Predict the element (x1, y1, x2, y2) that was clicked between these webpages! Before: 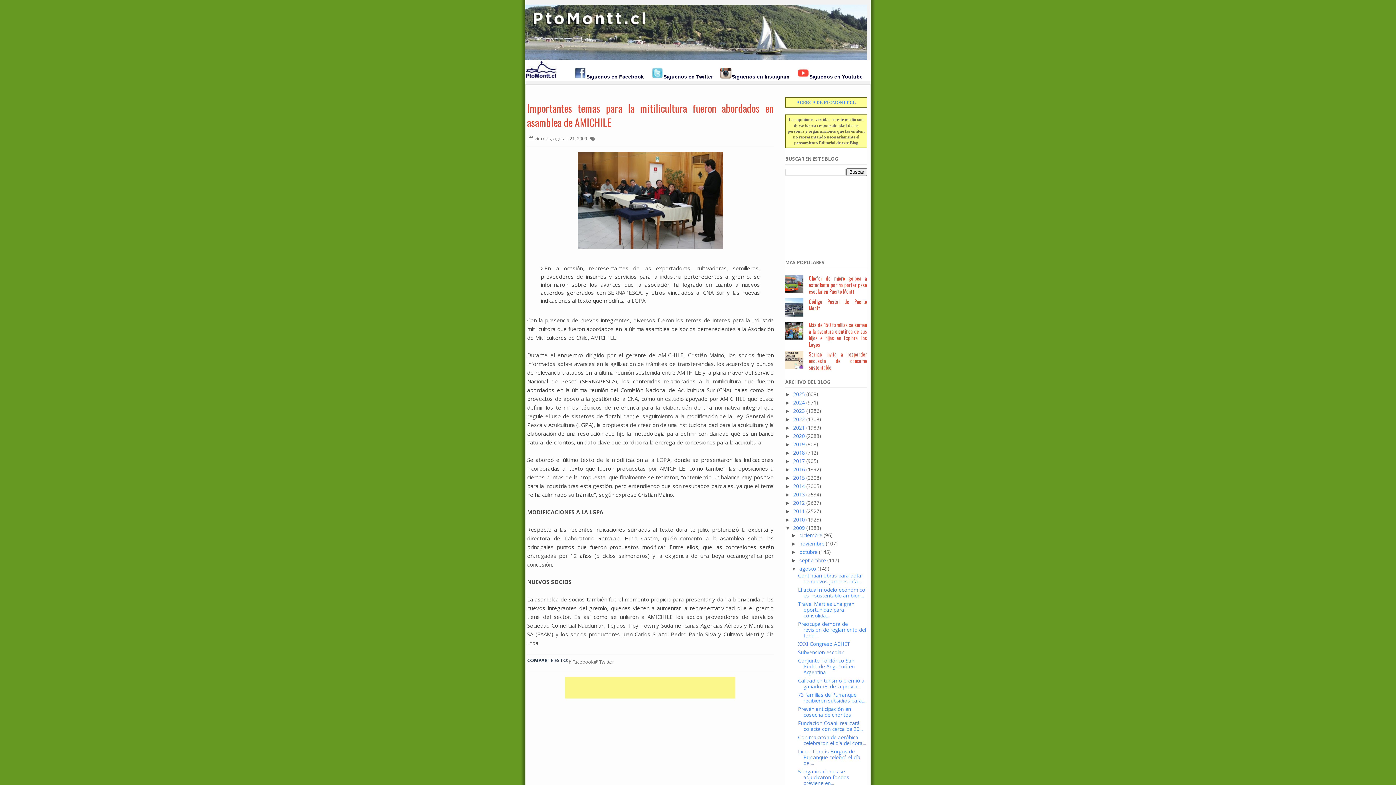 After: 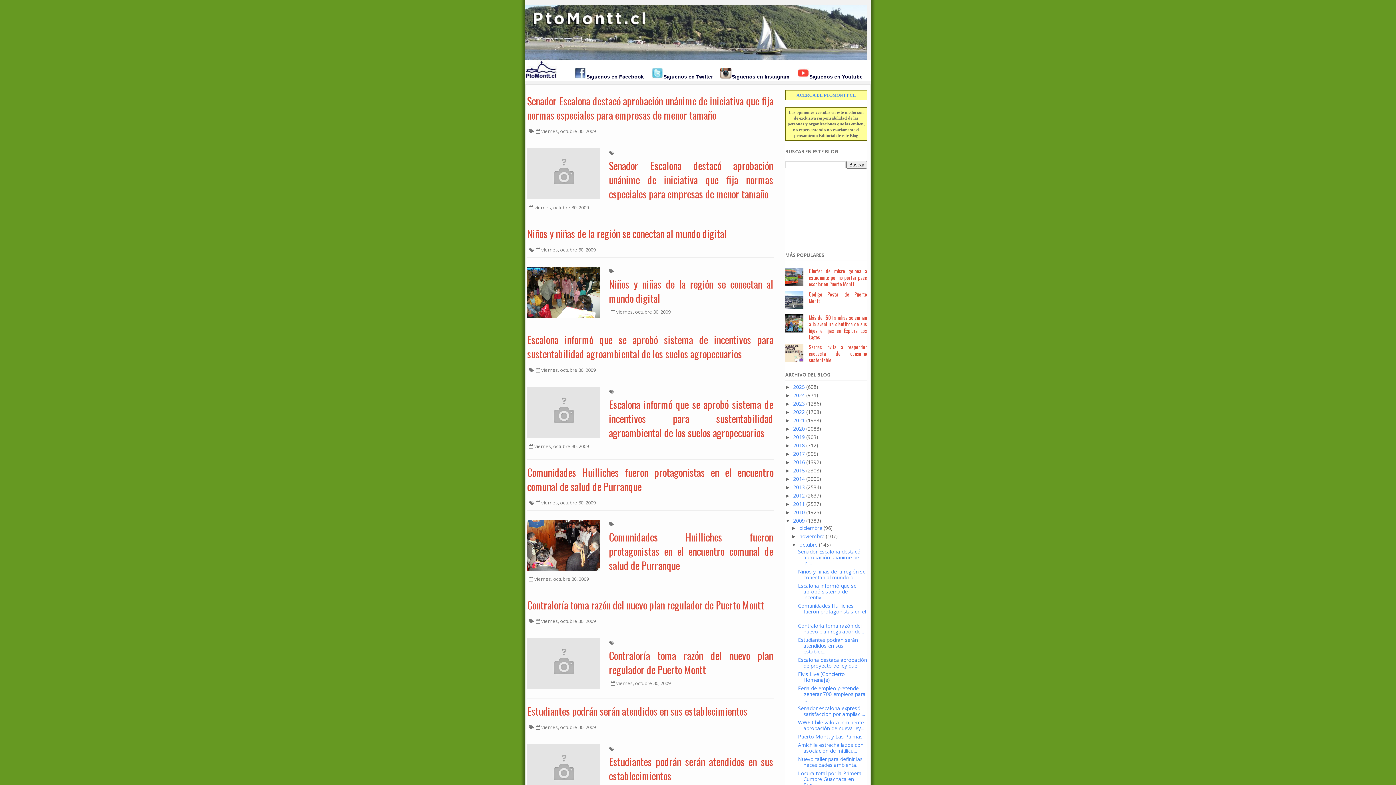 Action: bbox: (799, 548, 817, 555) label: octubre